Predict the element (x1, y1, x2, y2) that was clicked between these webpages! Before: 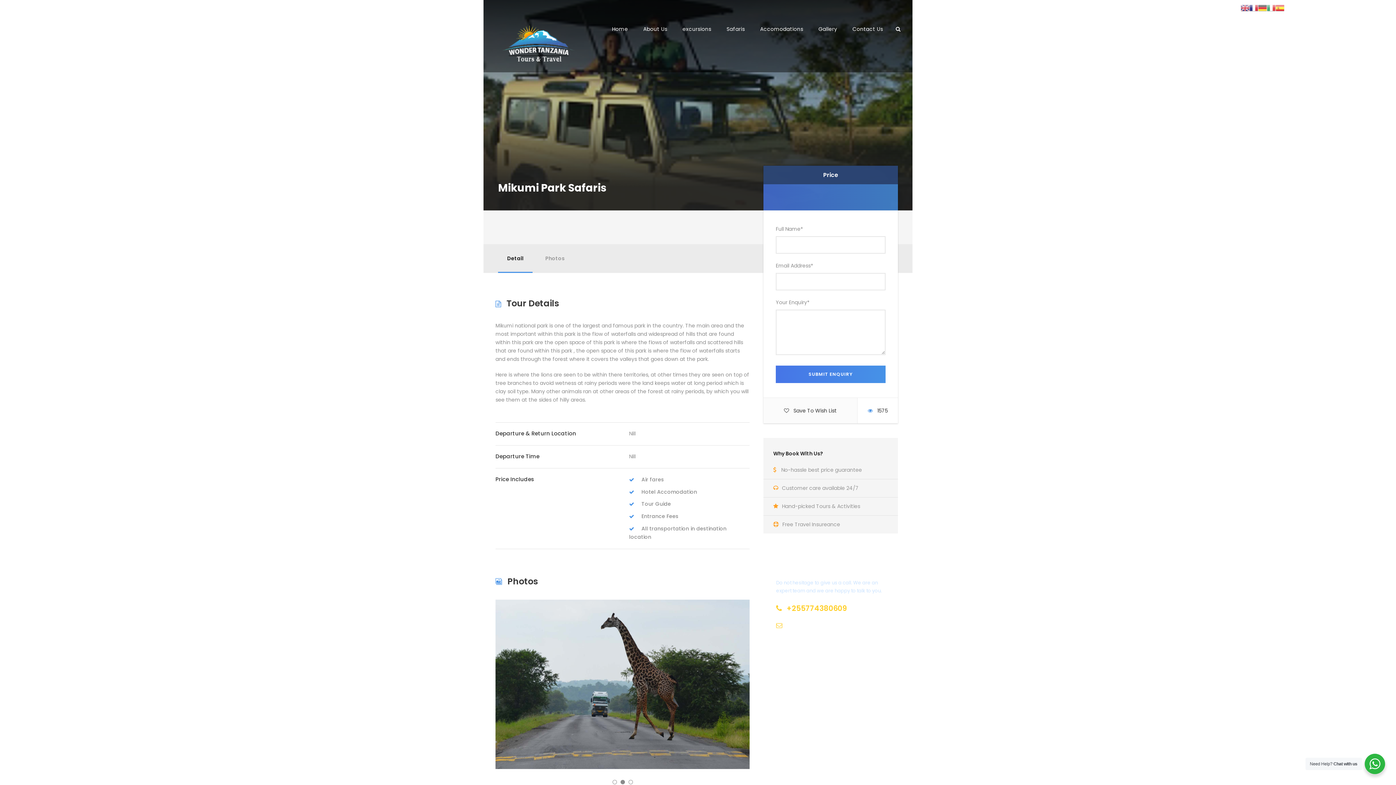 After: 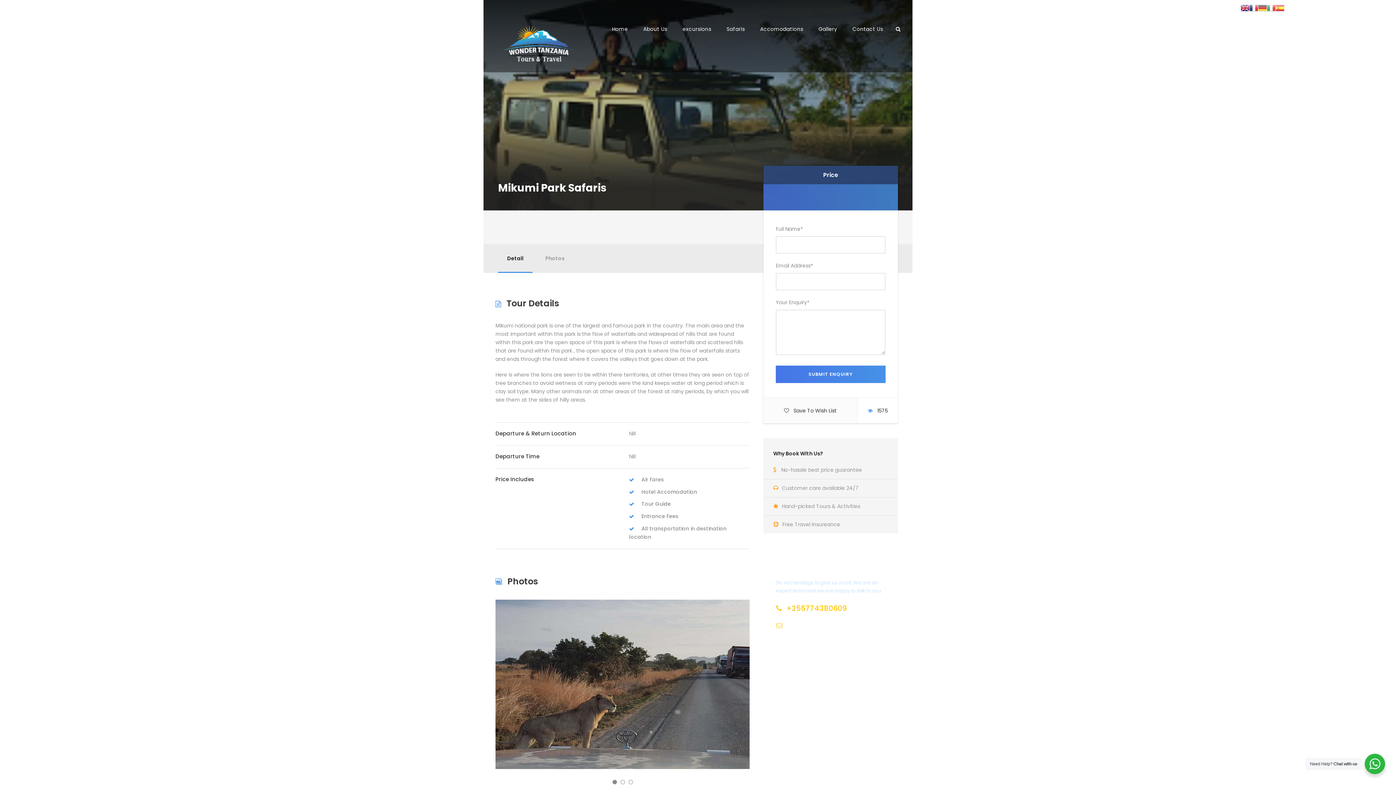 Action: bbox: (1241, 4, 1249, 11)